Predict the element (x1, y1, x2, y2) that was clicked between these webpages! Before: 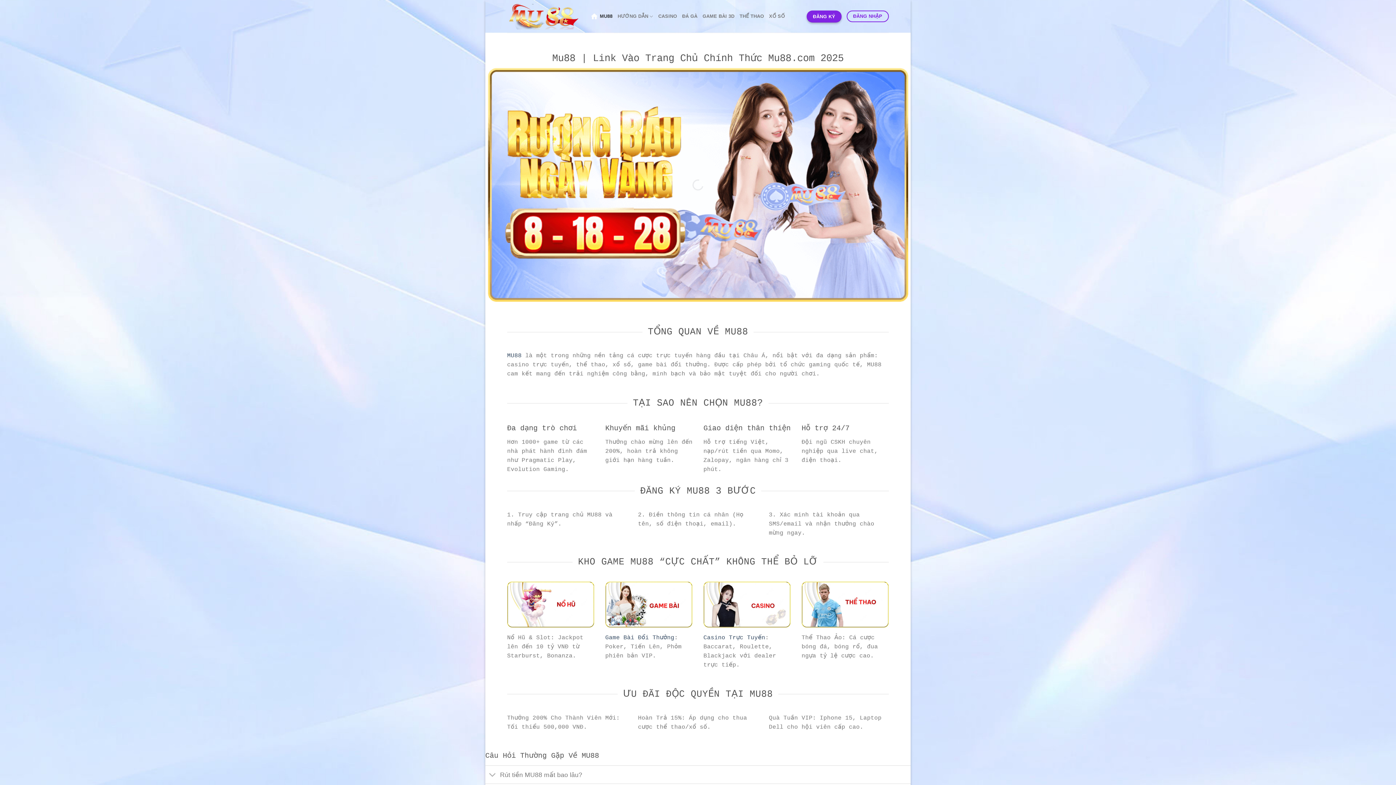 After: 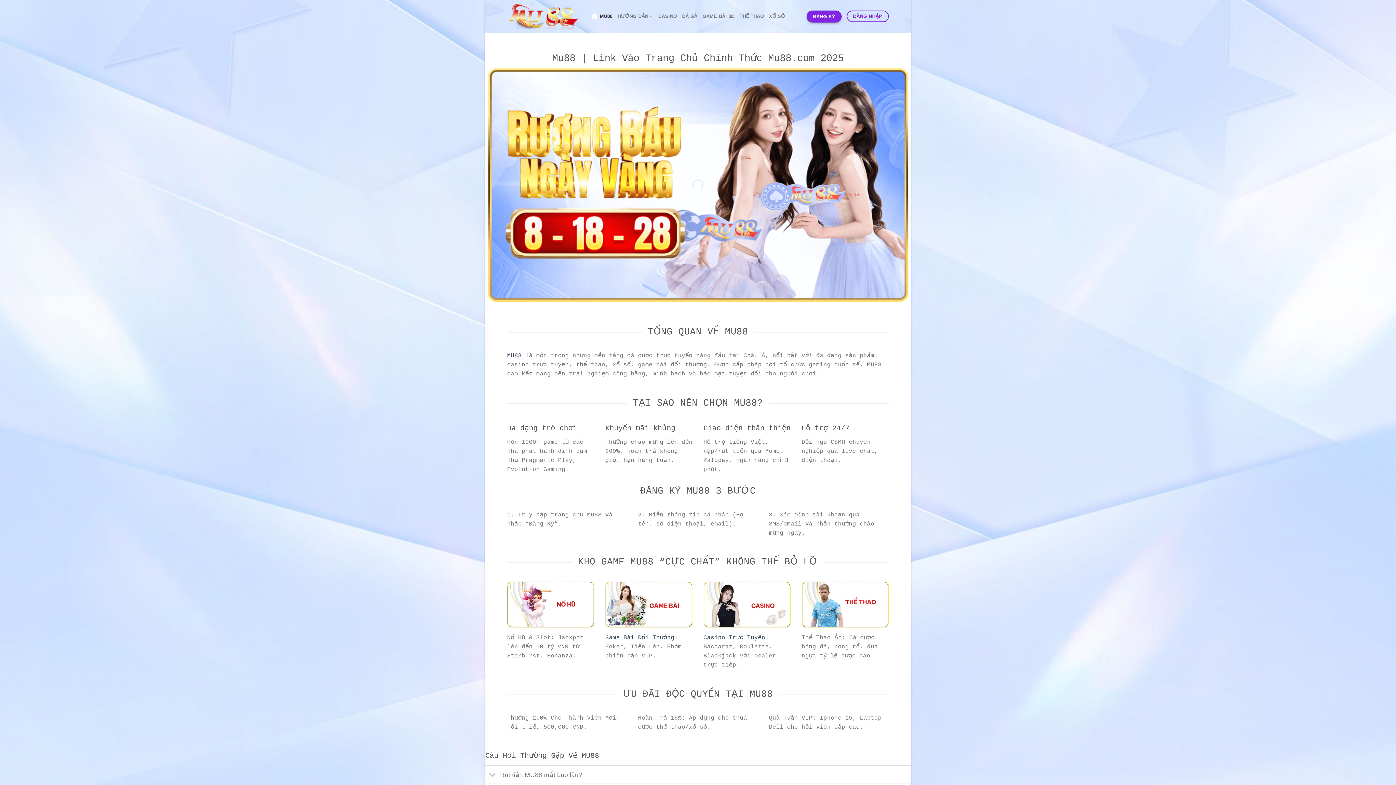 Action: label: MU88 bbox: (590, 9, 612, 23)